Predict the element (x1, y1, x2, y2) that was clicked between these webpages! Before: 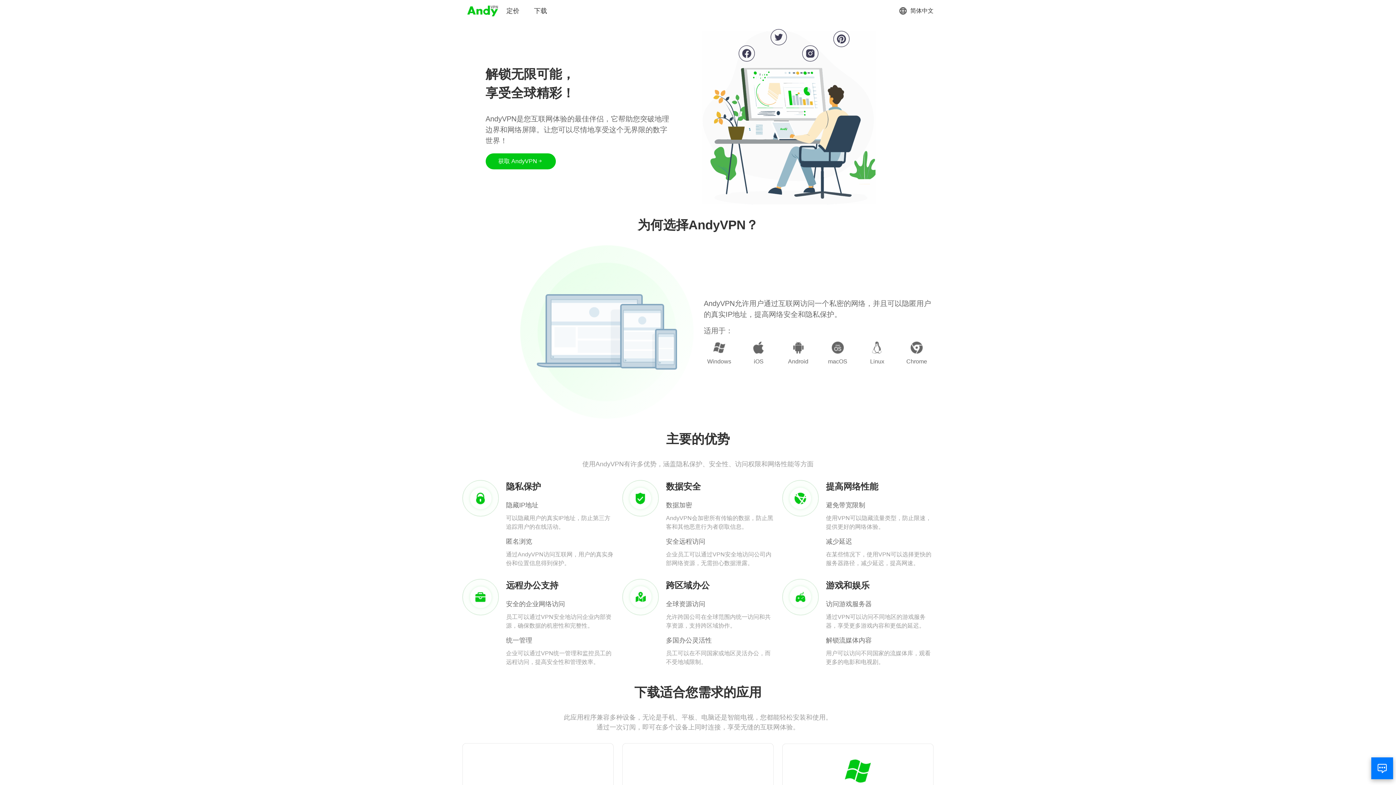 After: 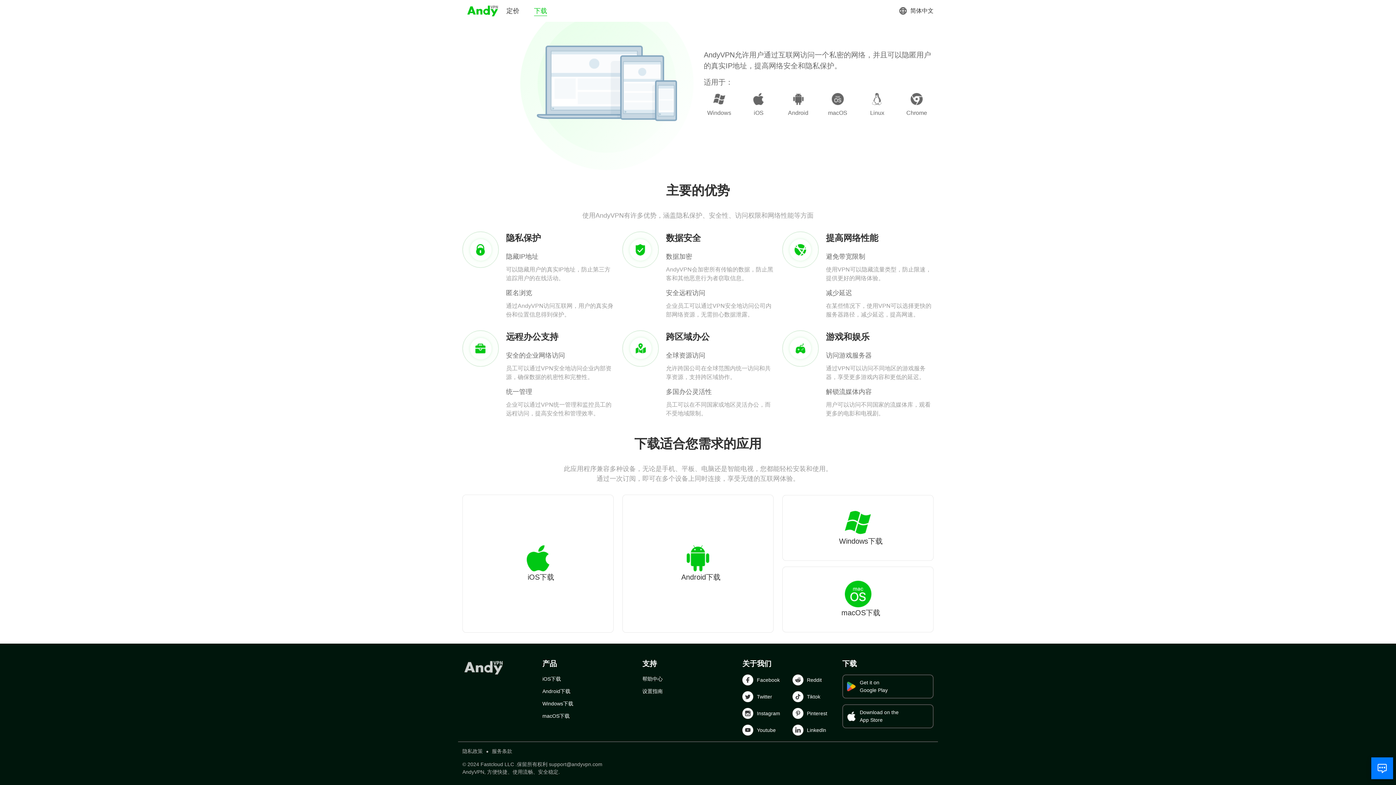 Action: bbox: (534, 6, 547, 15) label: 下载